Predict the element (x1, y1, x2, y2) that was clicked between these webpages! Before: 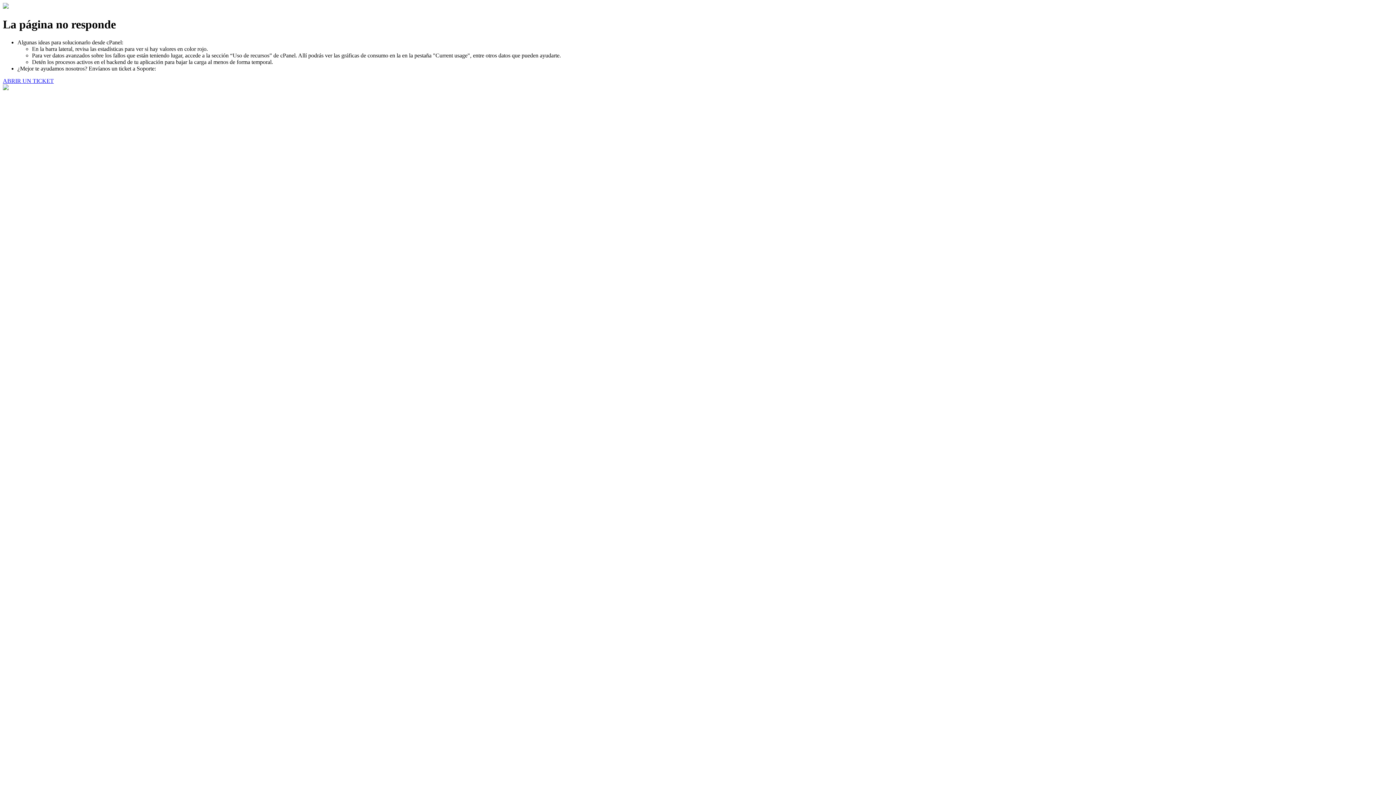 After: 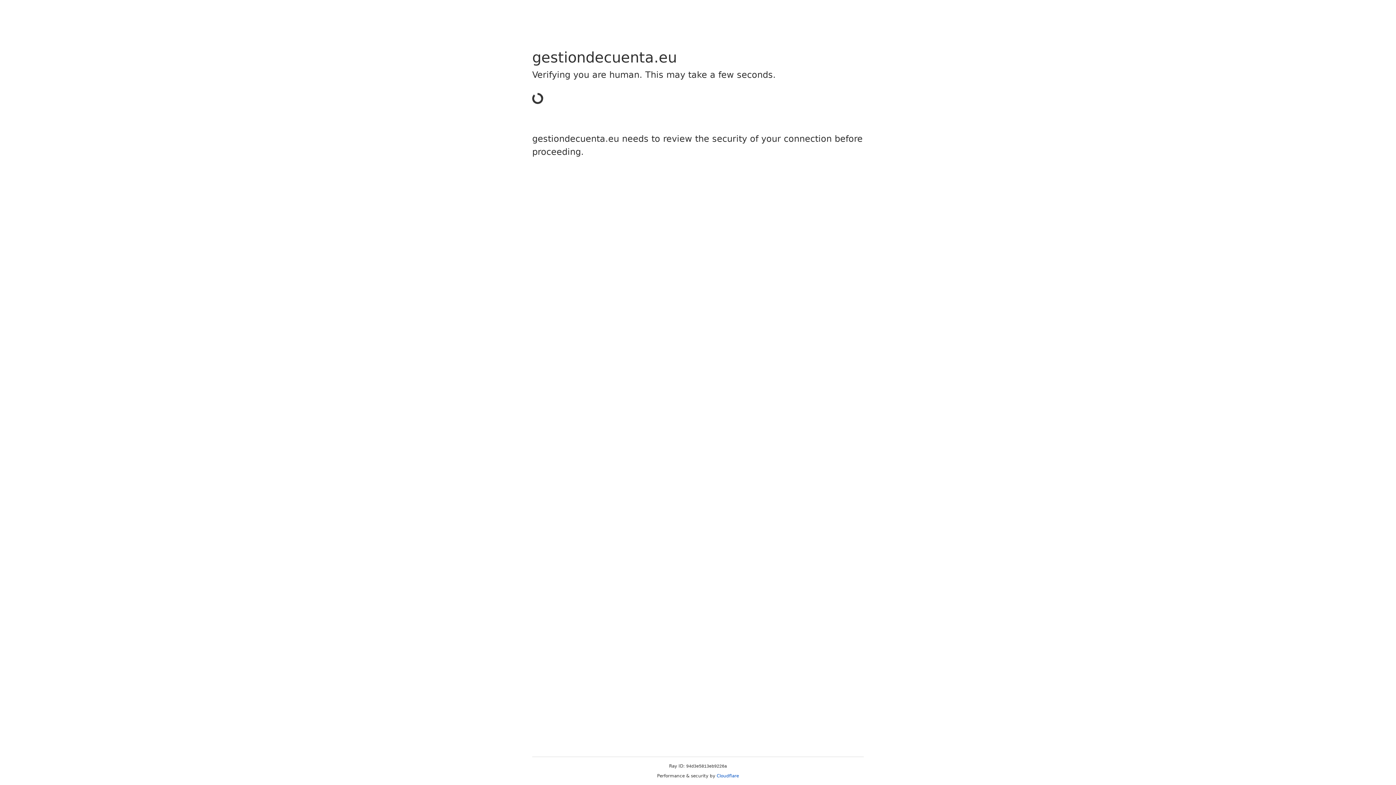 Action: label: ABRIR UN TICKET bbox: (2, 77, 53, 83)